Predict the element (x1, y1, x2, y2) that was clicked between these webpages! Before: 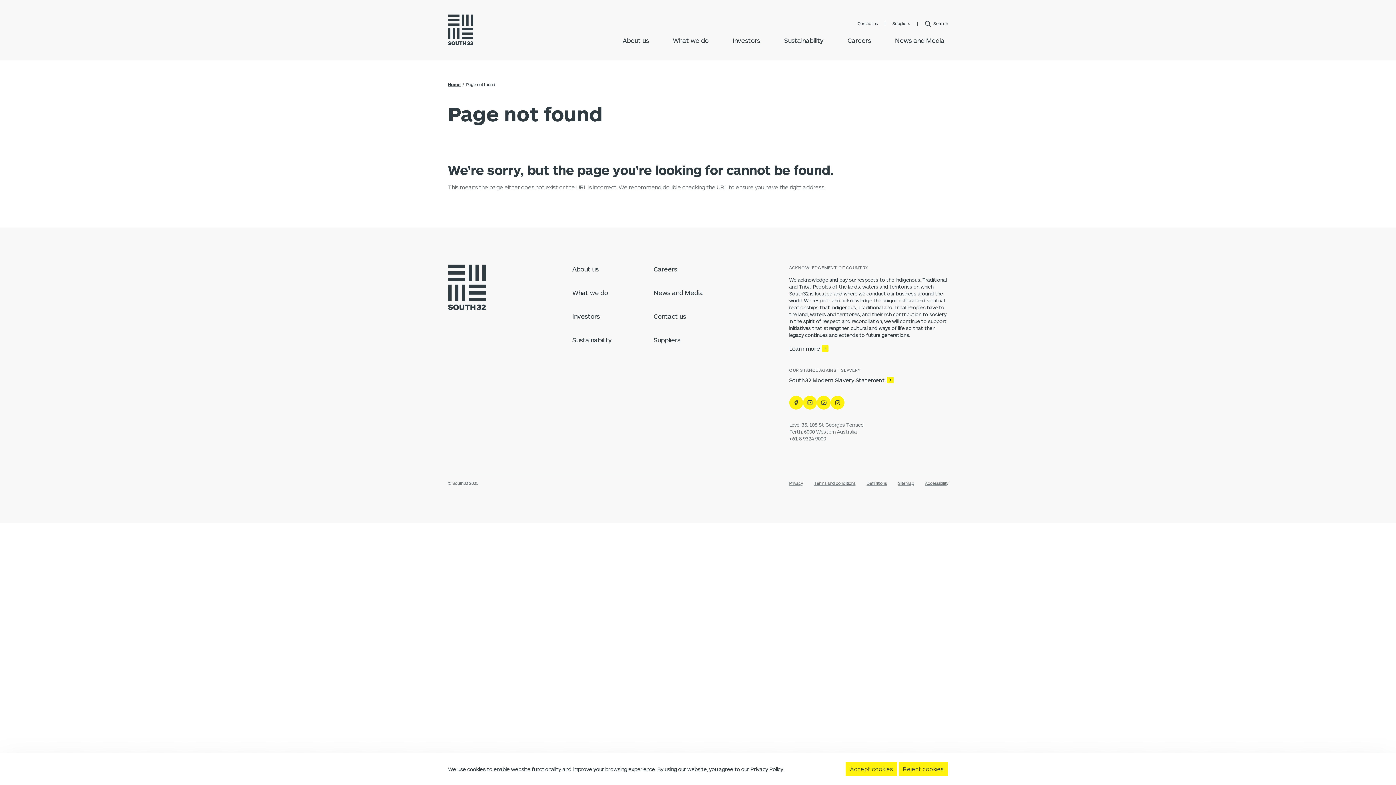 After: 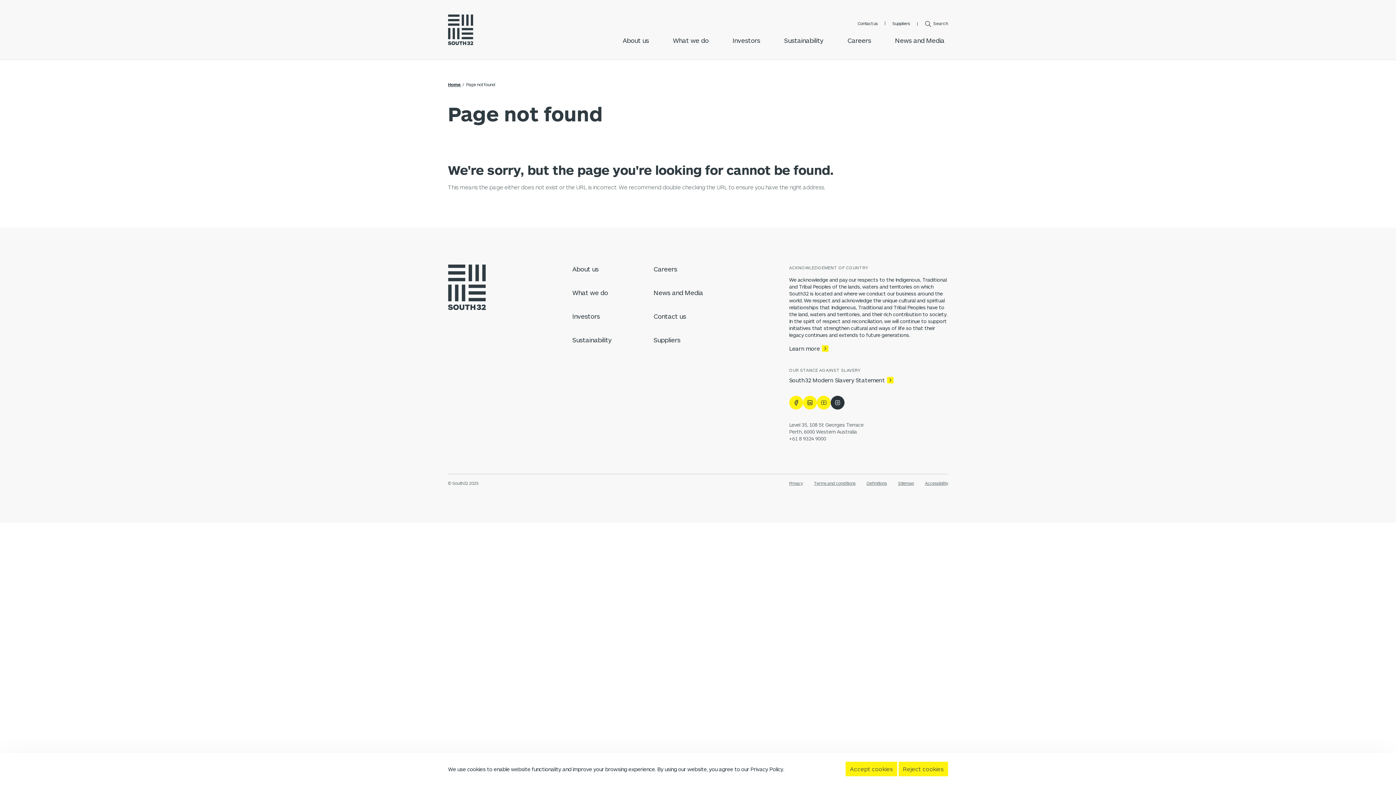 Action: bbox: (830, 395, 844, 409) label: Link to South32 instagram